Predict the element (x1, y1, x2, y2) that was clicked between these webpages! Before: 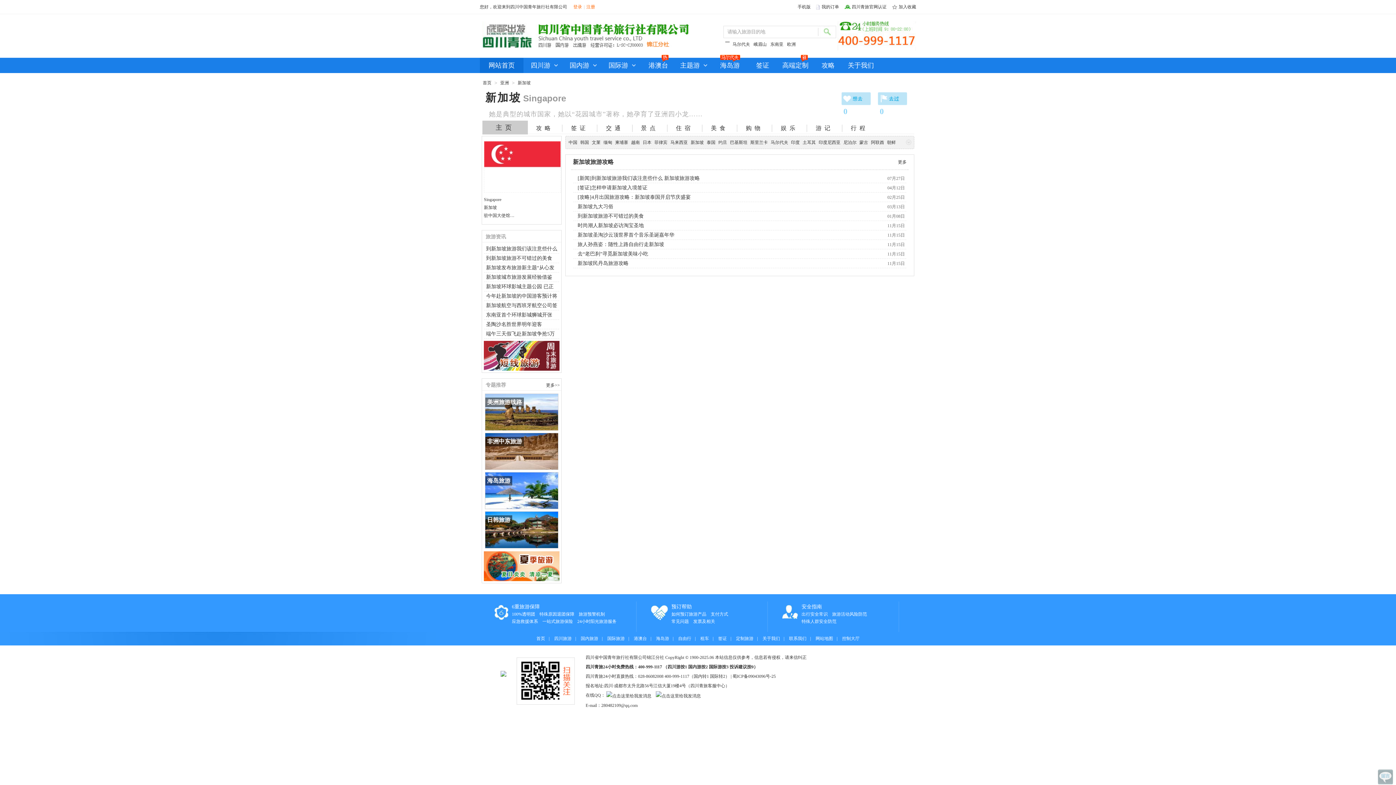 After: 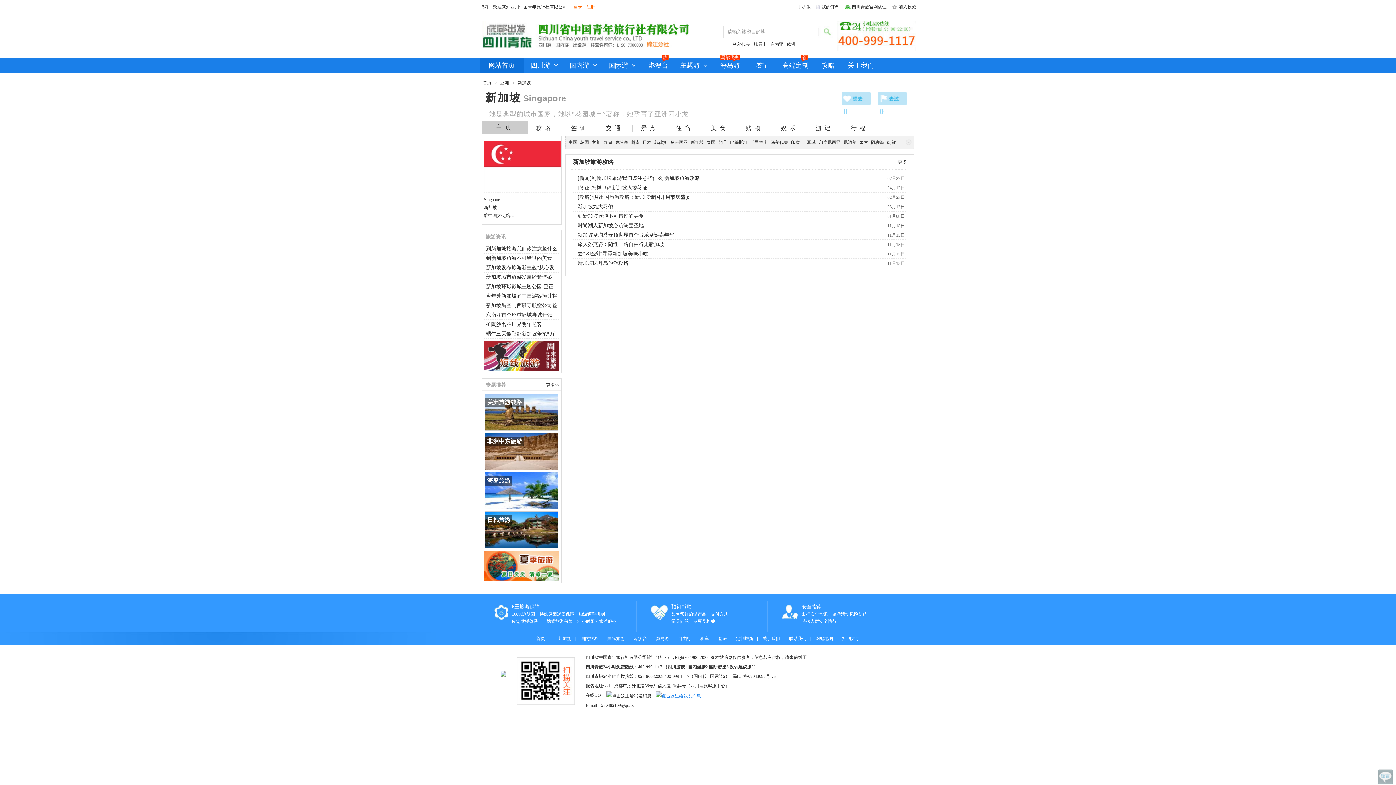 Action: bbox: (656, 693, 701, 698)